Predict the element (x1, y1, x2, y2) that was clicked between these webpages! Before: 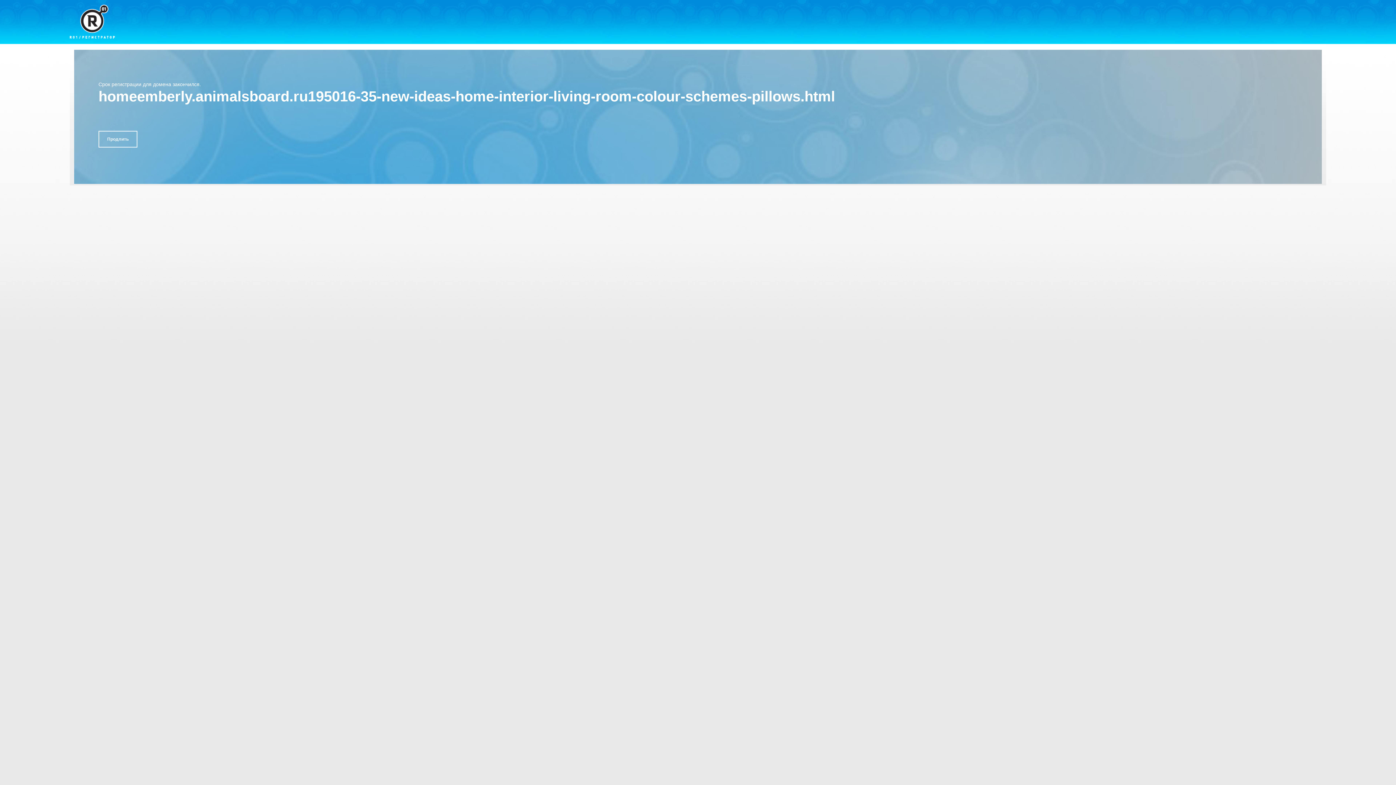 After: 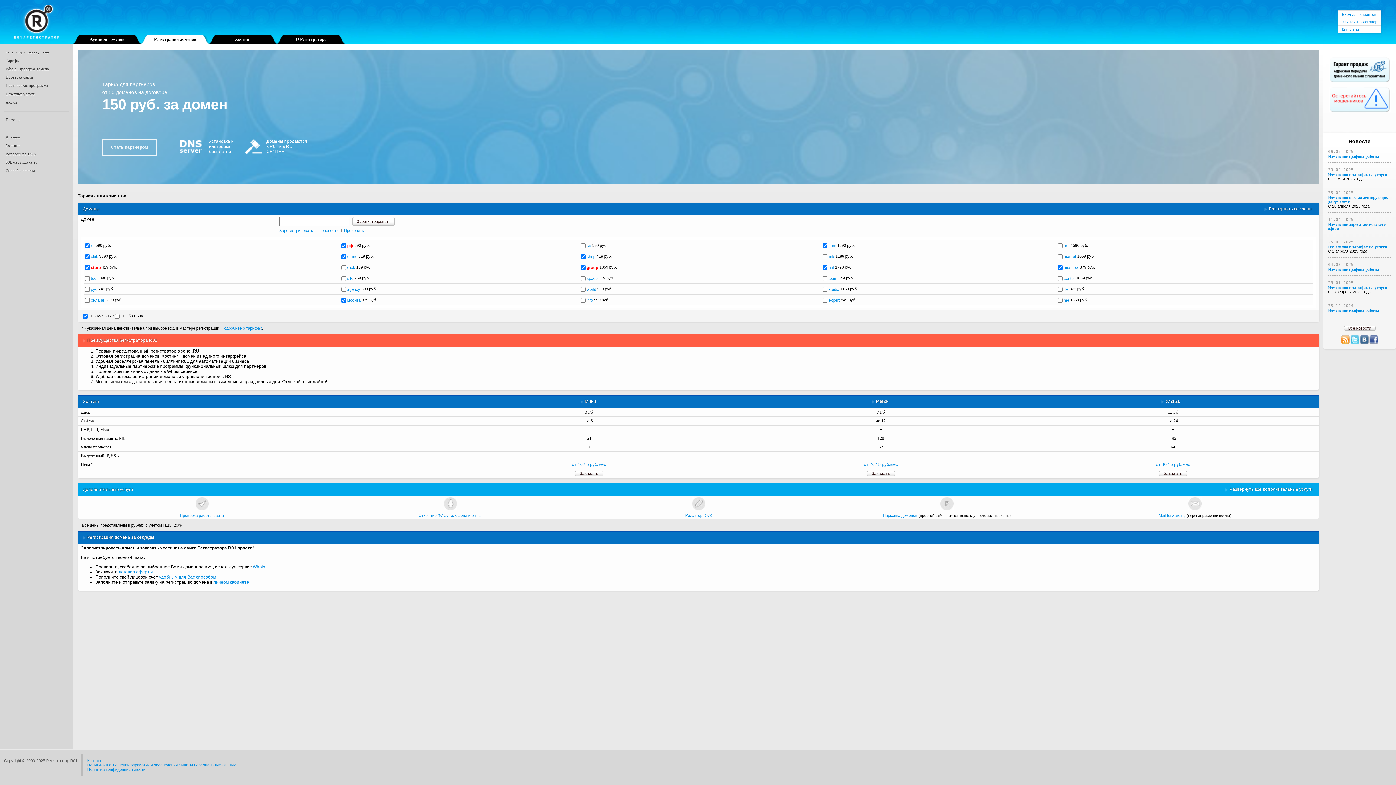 Action: bbox: (69, 4, 114, 38)